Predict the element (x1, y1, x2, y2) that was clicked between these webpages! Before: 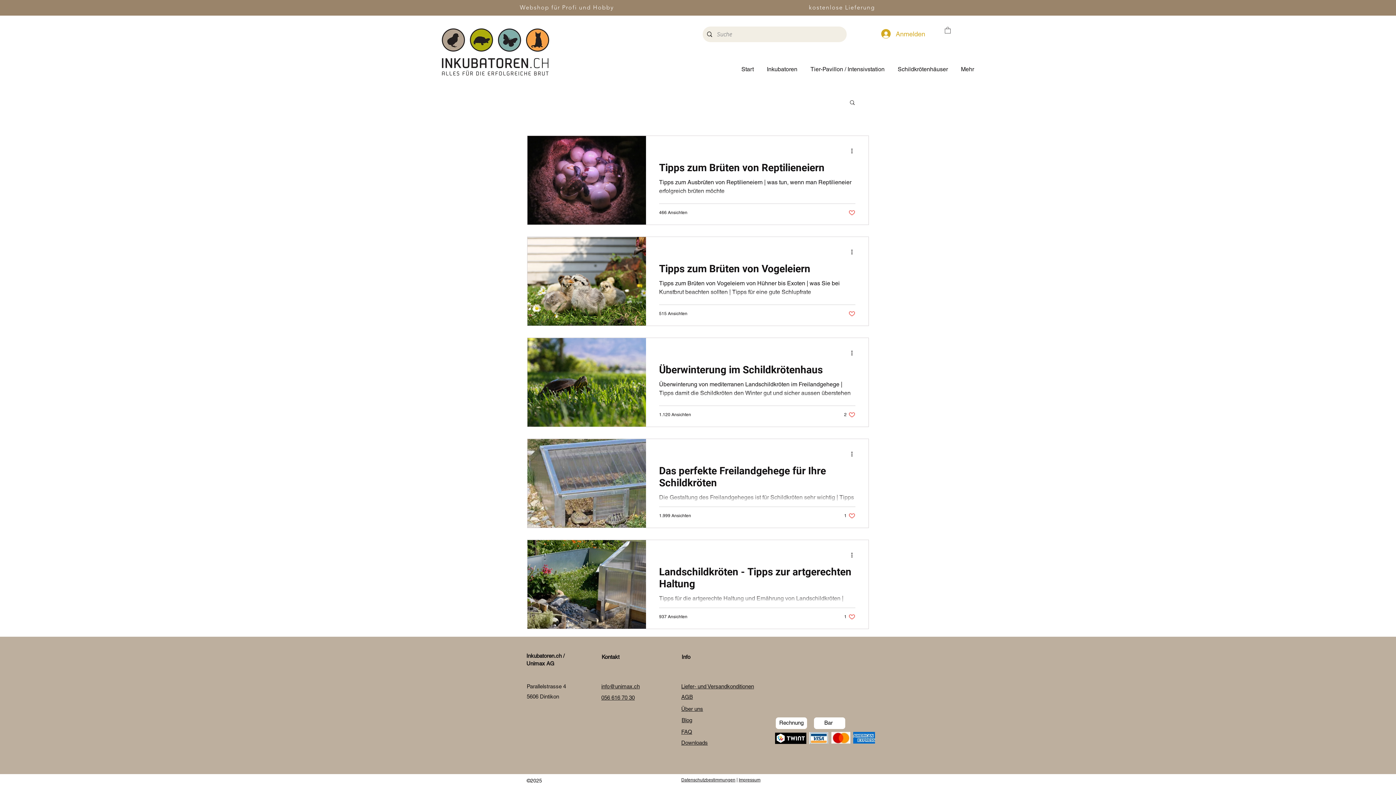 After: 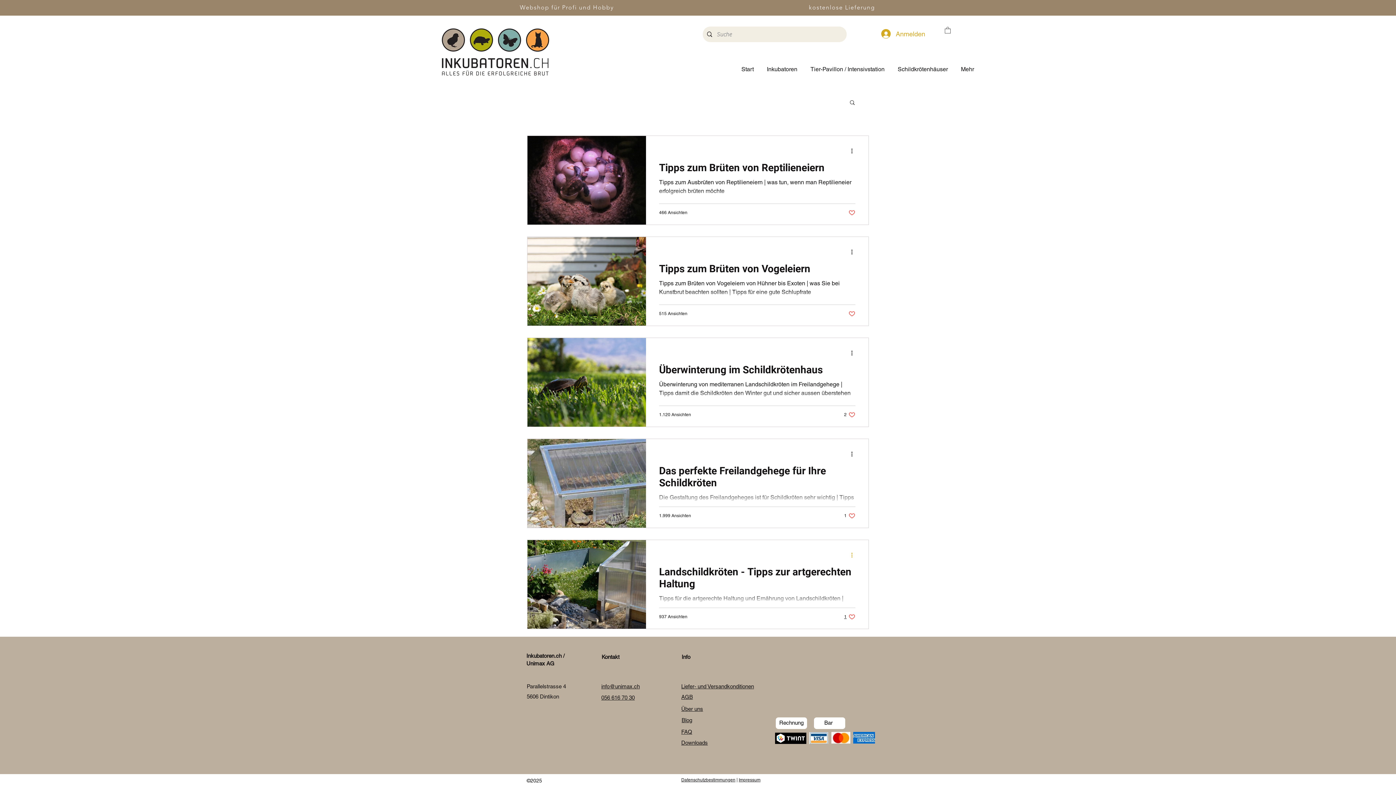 Action: bbox: (850, 550, 858, 559) label: Weitere Aktionen